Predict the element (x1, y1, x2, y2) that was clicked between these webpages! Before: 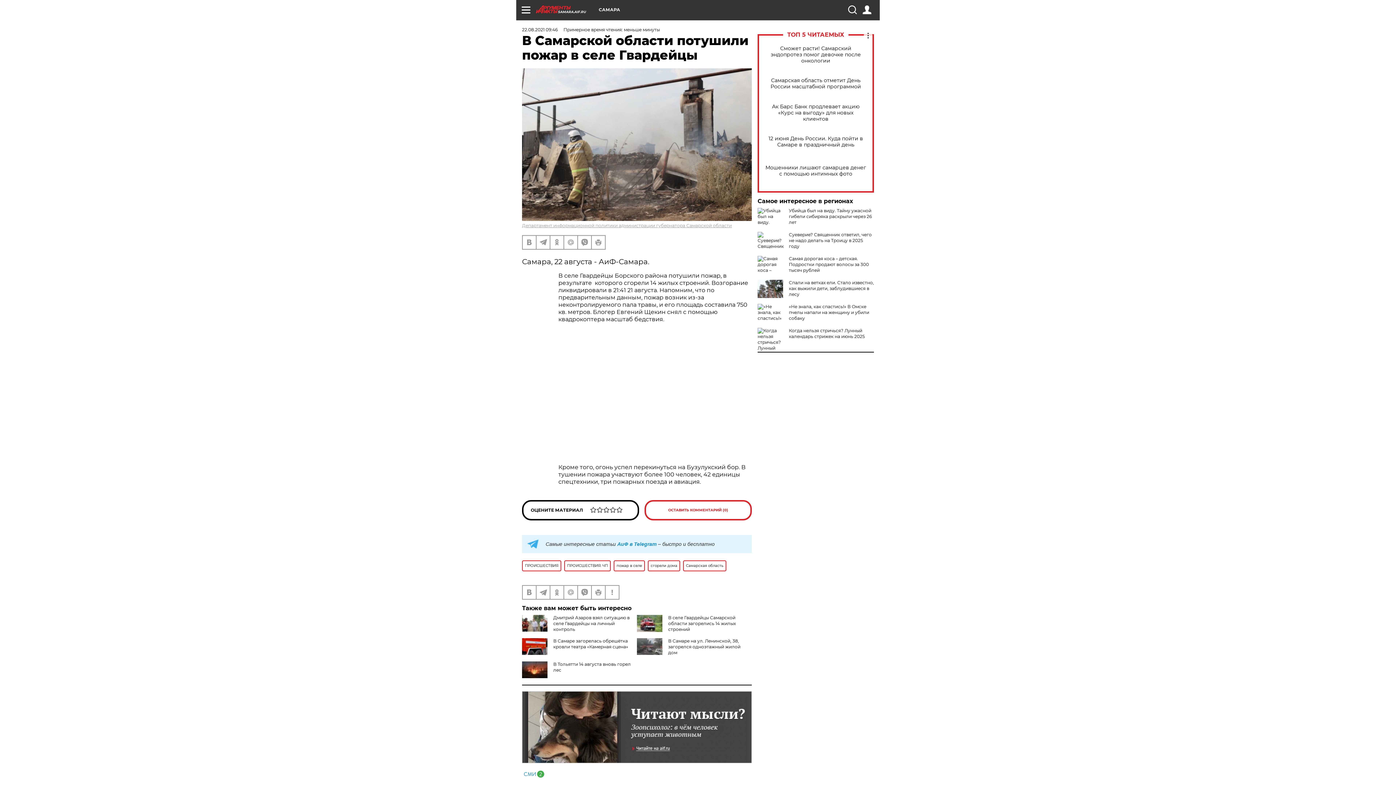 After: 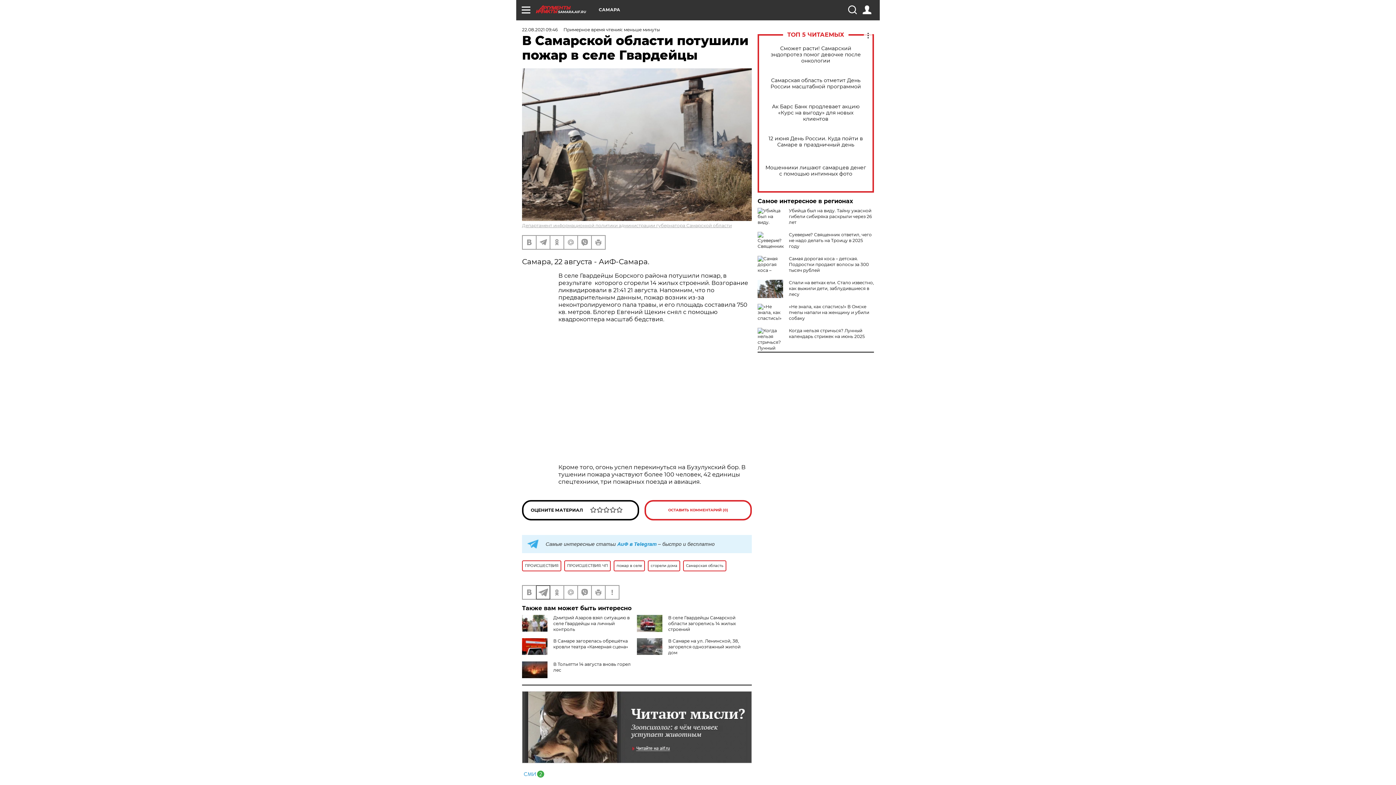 Action: bbox: (536, 586, 549, 599)